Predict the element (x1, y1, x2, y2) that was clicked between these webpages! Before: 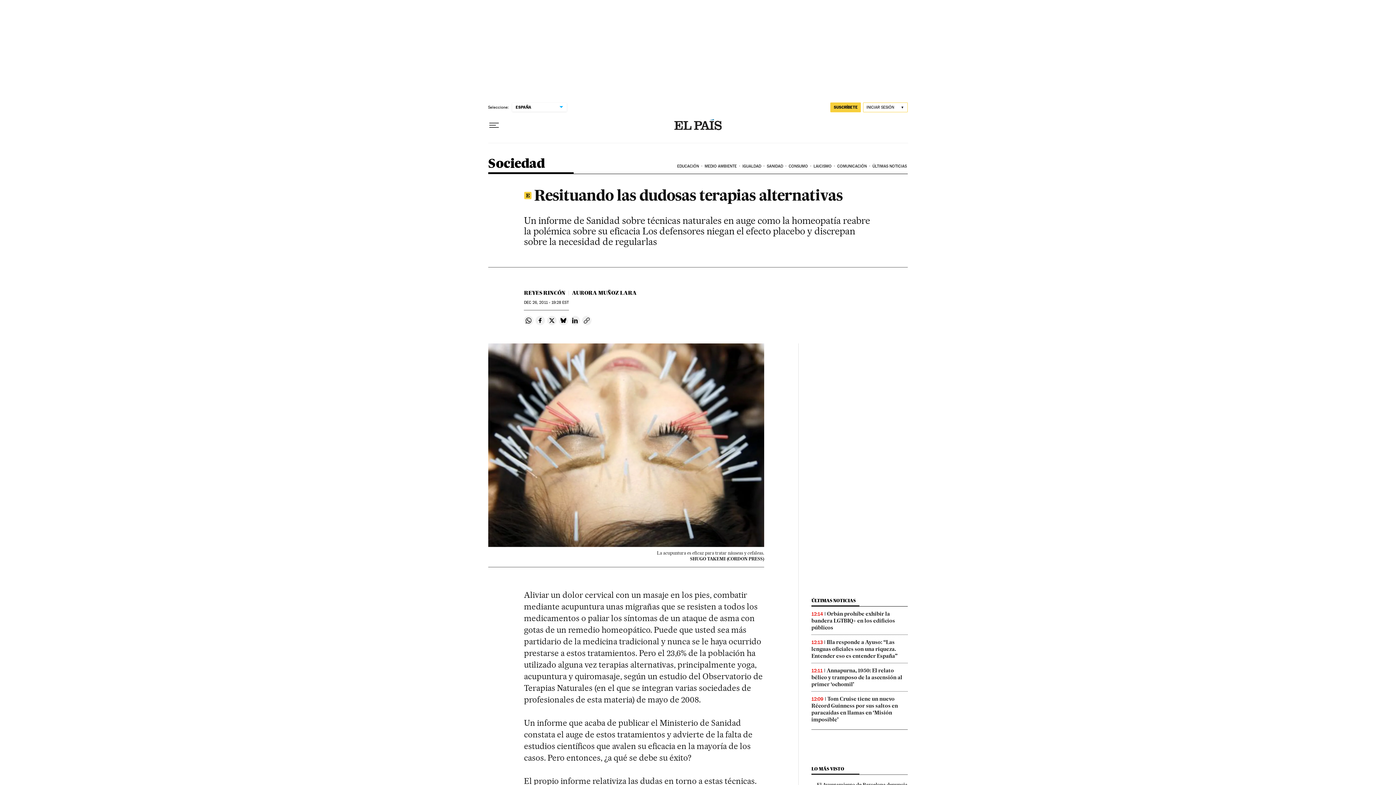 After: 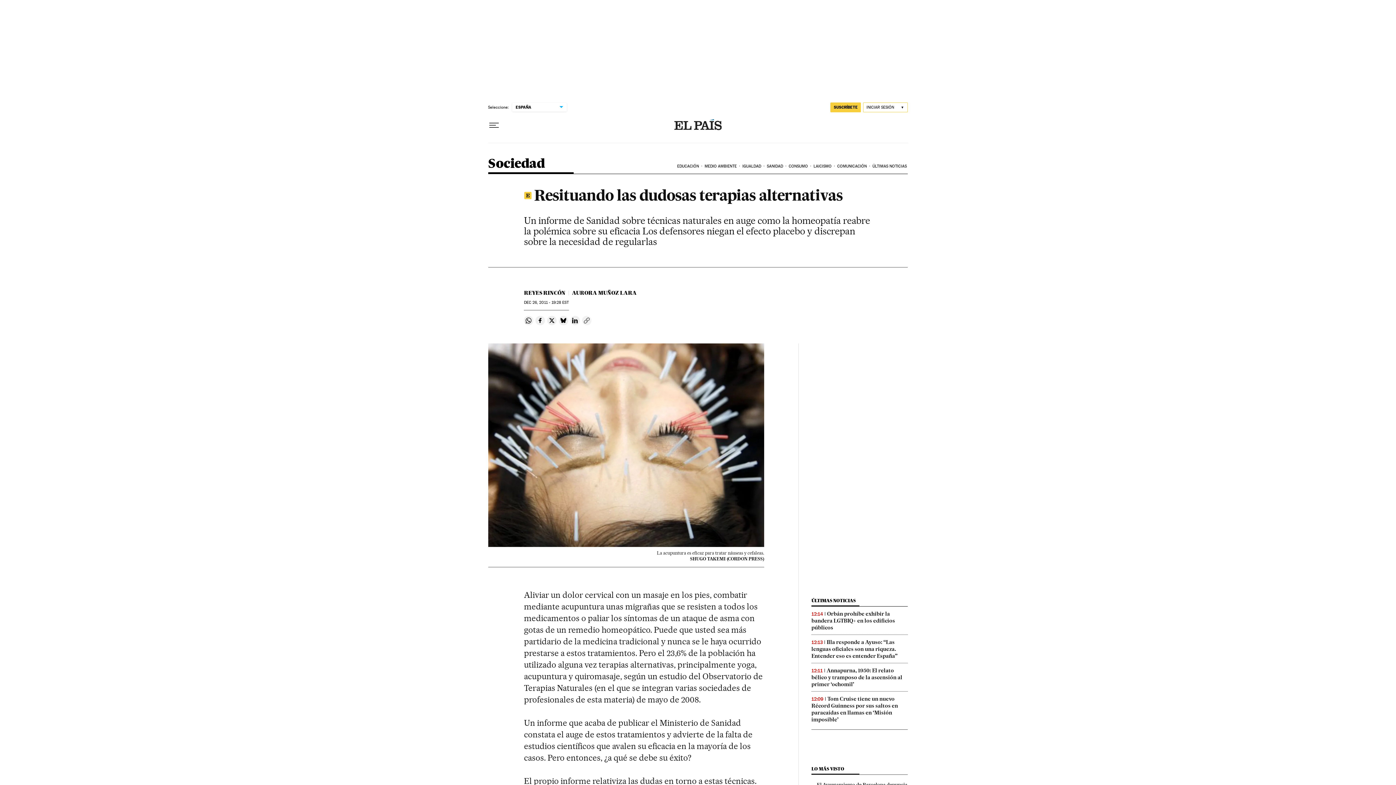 Action: label: Copiar enlace bbox: (582, 316, 591, 325)